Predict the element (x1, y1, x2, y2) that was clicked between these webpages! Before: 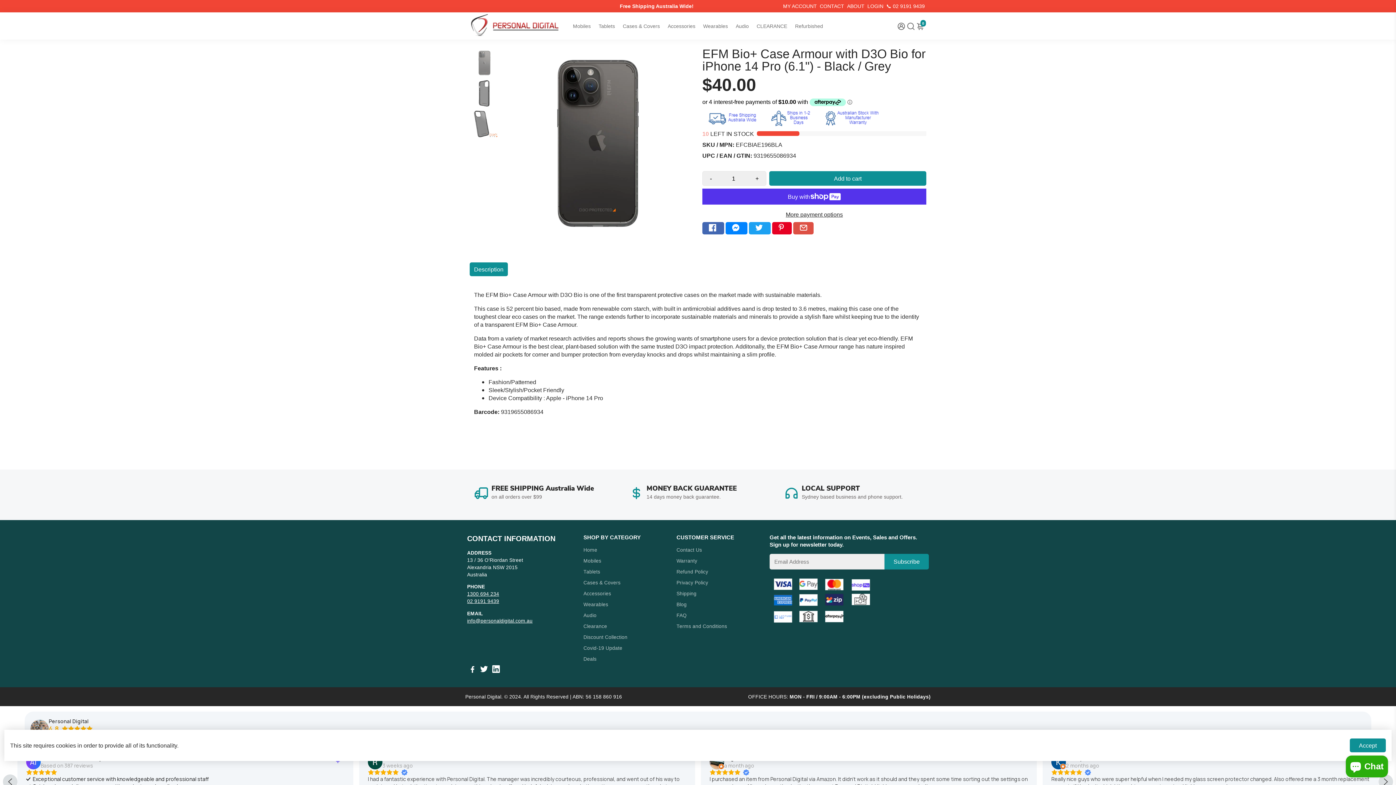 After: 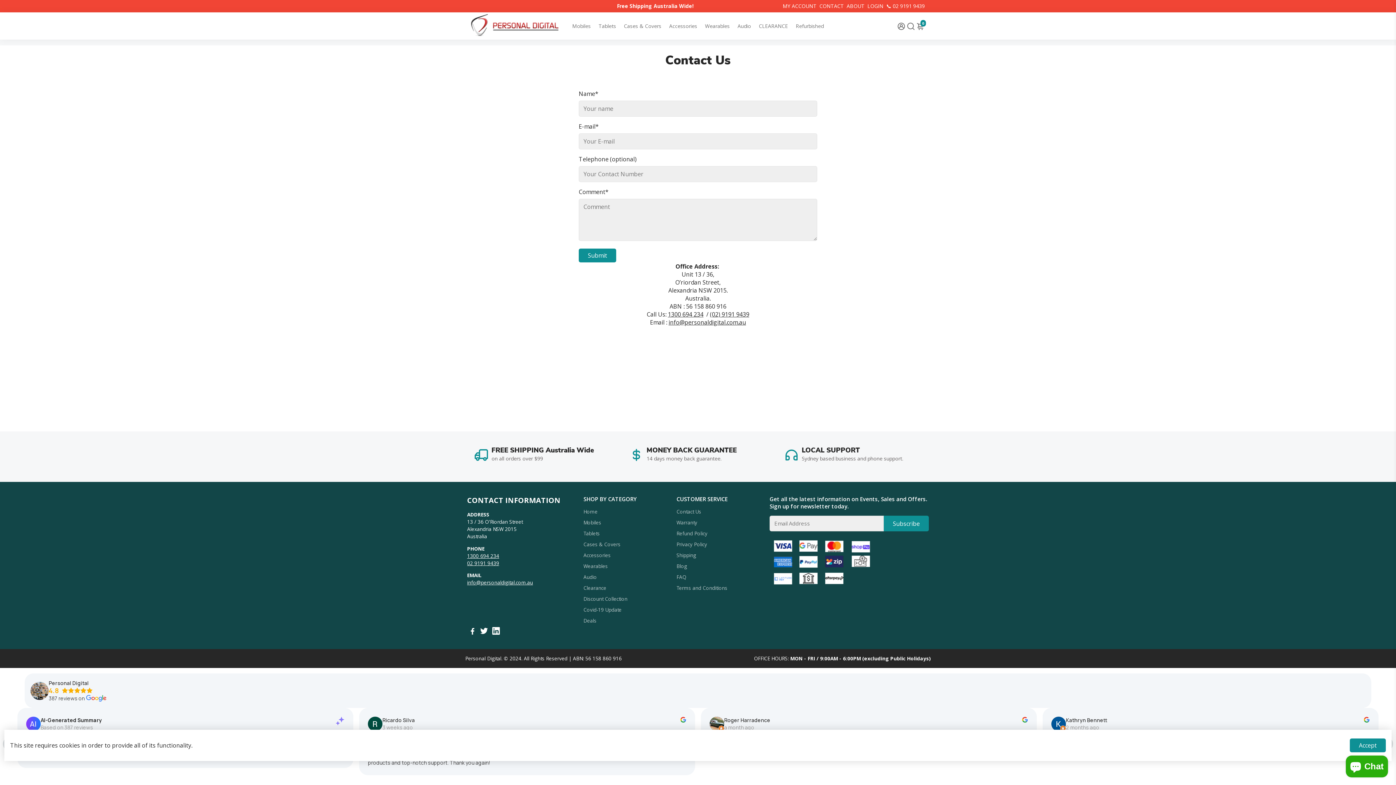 Action: bbox: (821, 0, 845, 11) label: CONTACT